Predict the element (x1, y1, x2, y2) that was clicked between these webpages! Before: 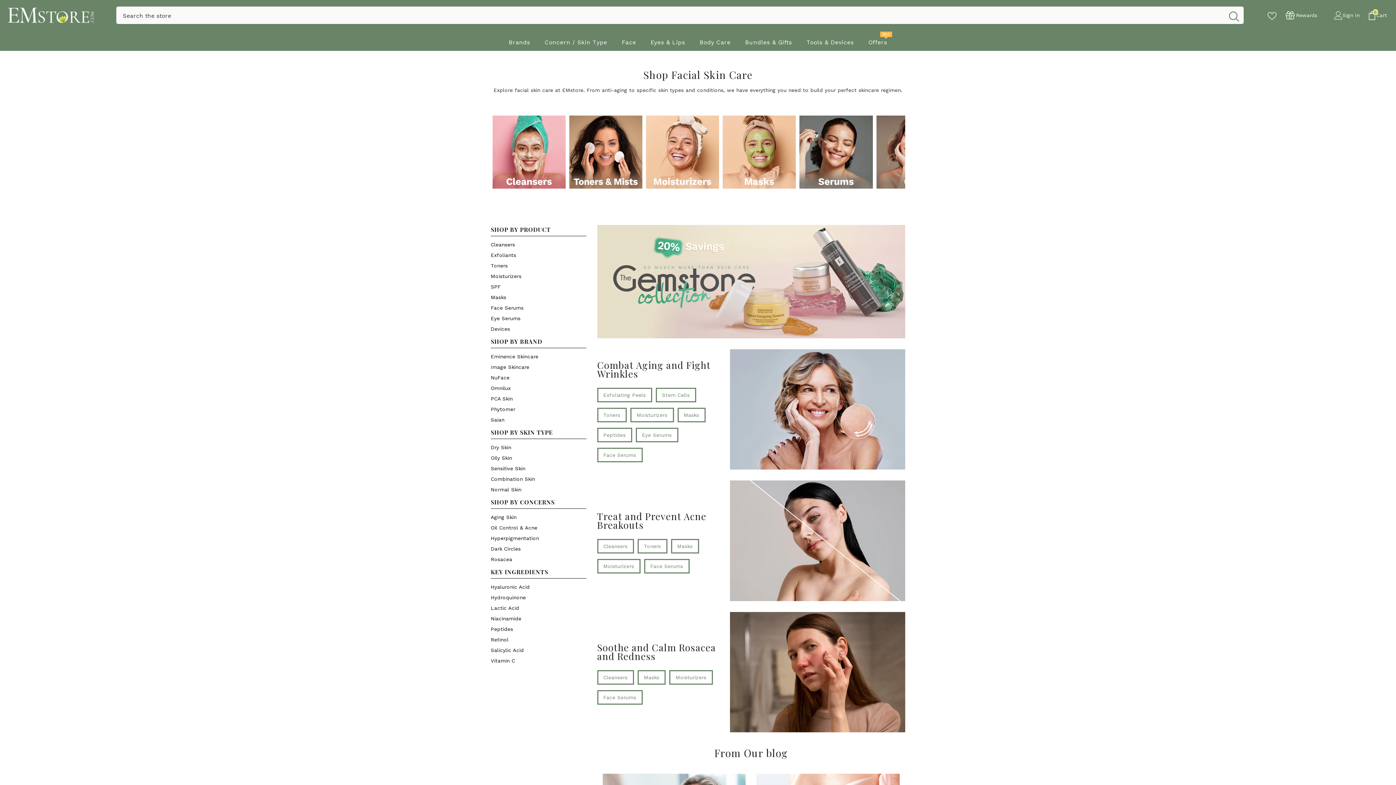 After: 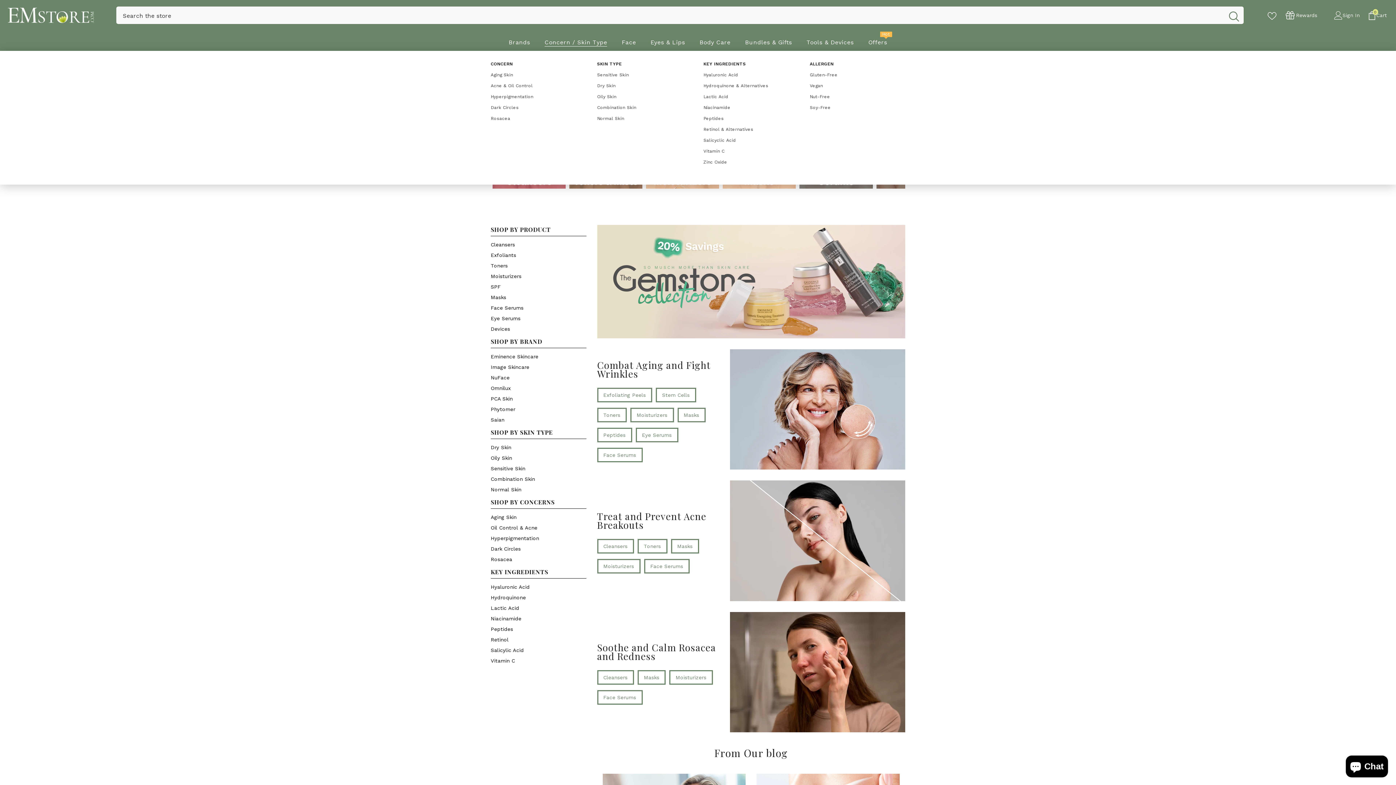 Action: label: Concern / Skin Type bbox: (537, 38, 614, 50)